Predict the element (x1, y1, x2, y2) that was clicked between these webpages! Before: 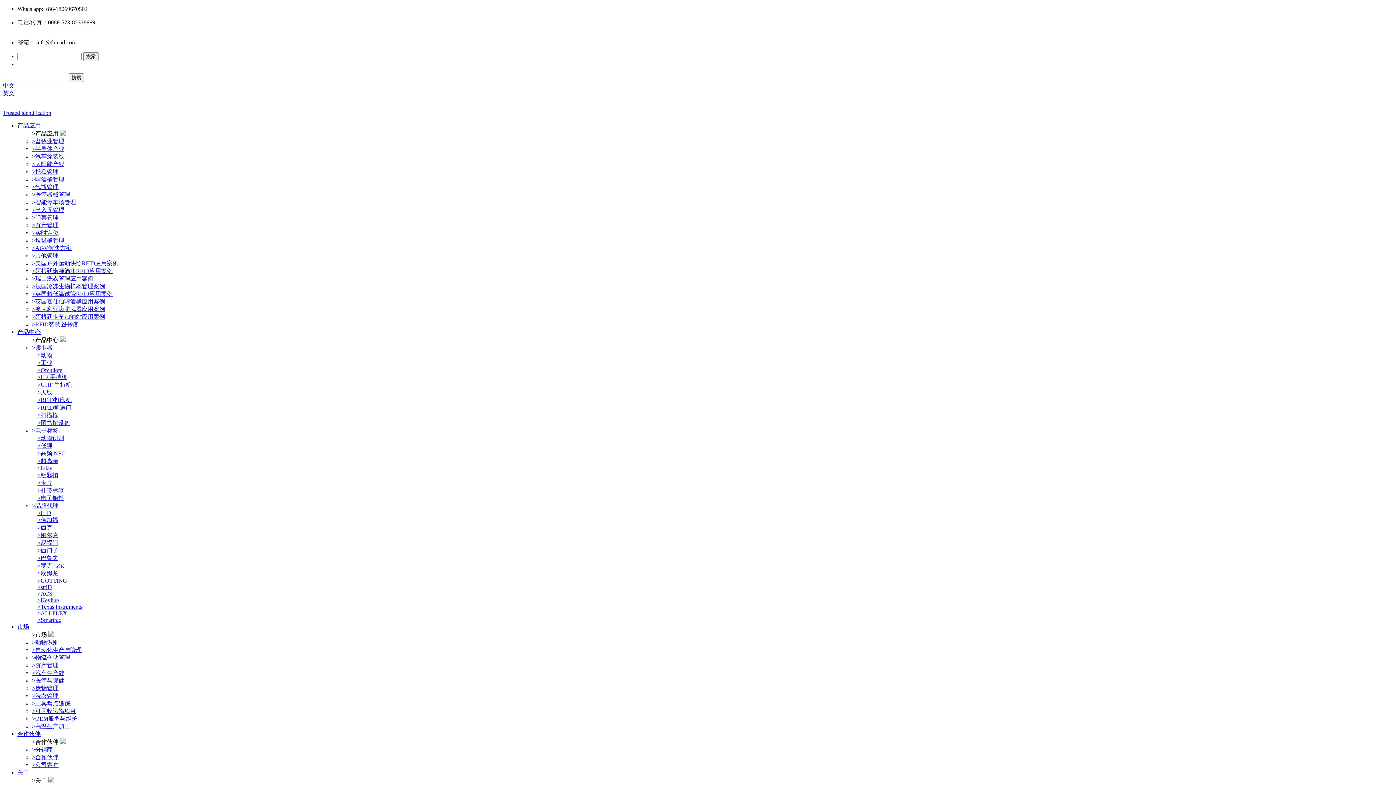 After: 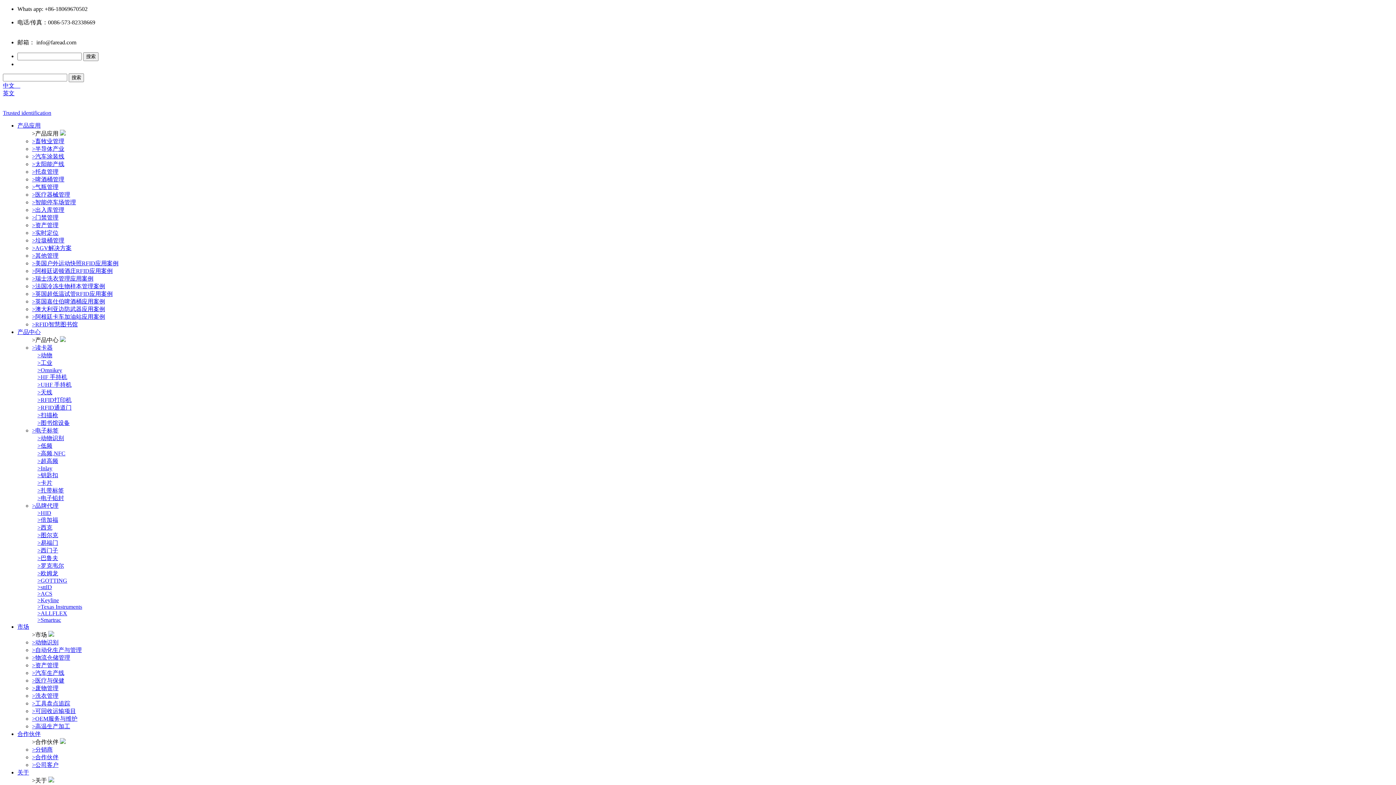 Action: label: >电子铅封 bbox: (32, 494, 1404, 502)